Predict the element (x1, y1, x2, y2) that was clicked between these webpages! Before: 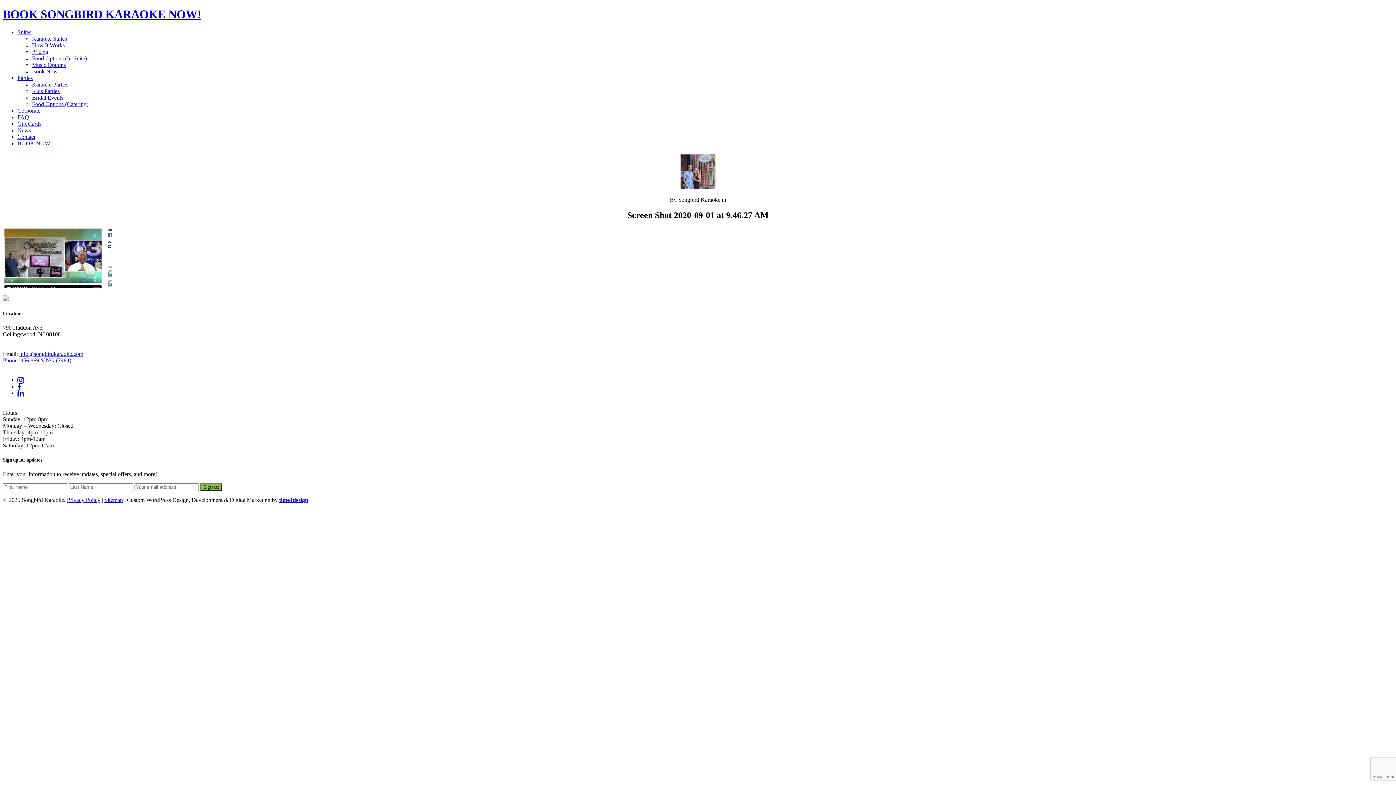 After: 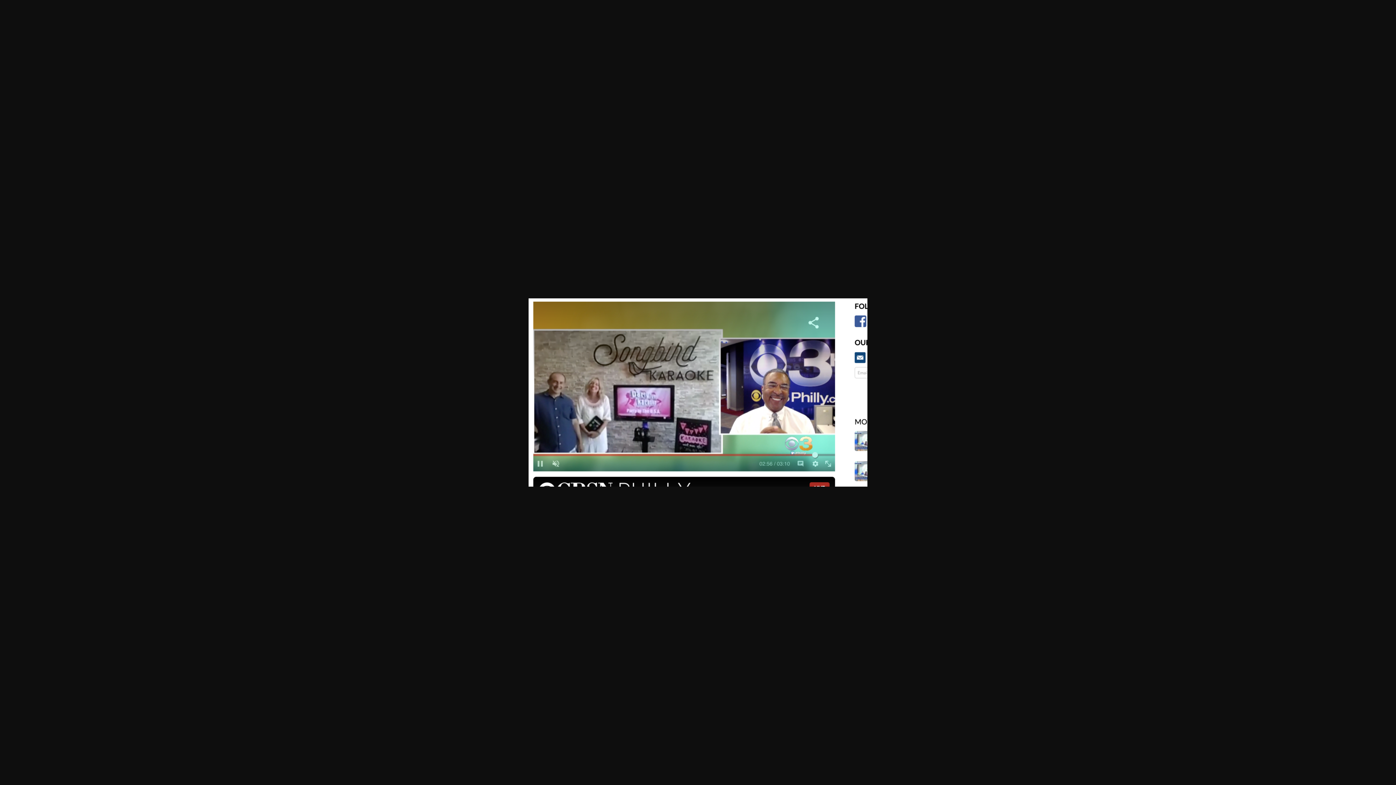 Action: bbox: (2, 283, 112, 289)